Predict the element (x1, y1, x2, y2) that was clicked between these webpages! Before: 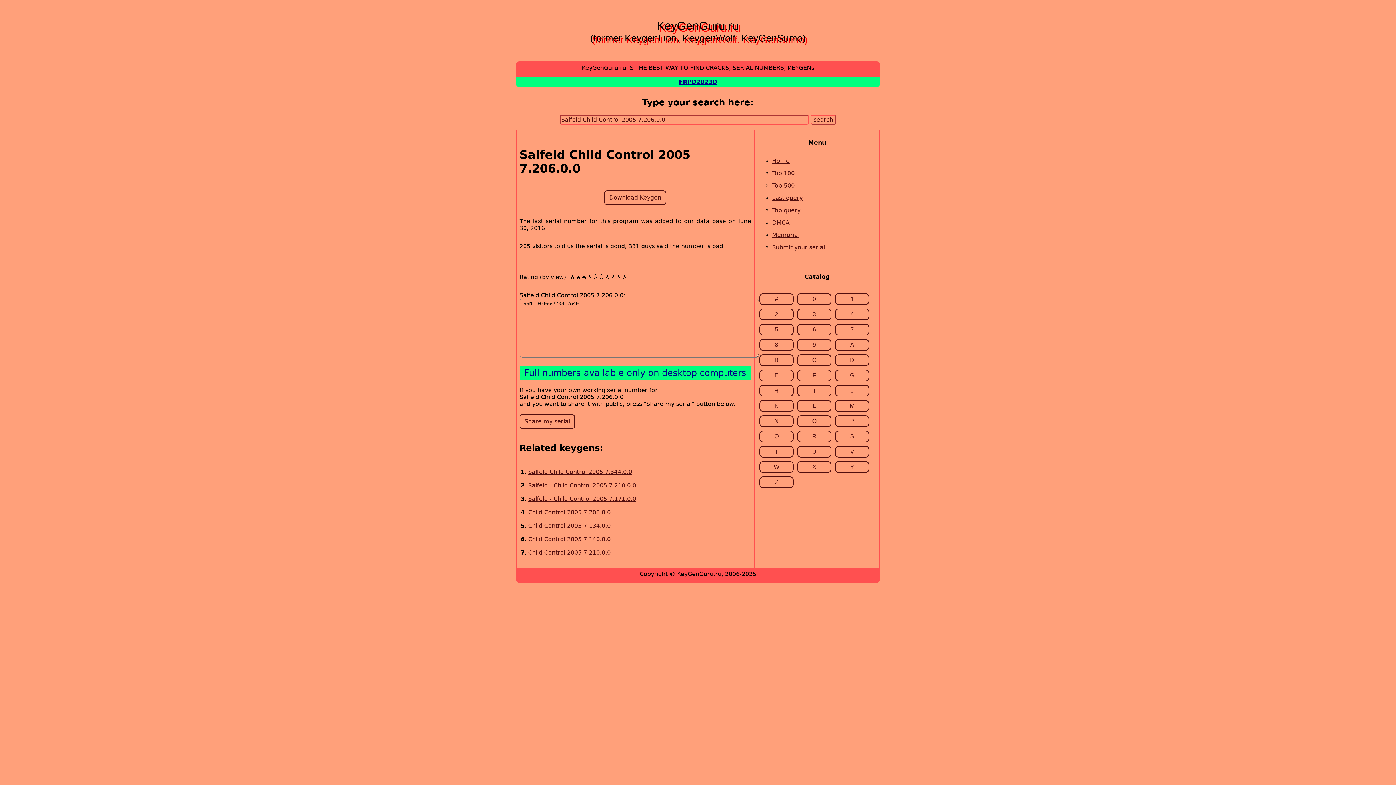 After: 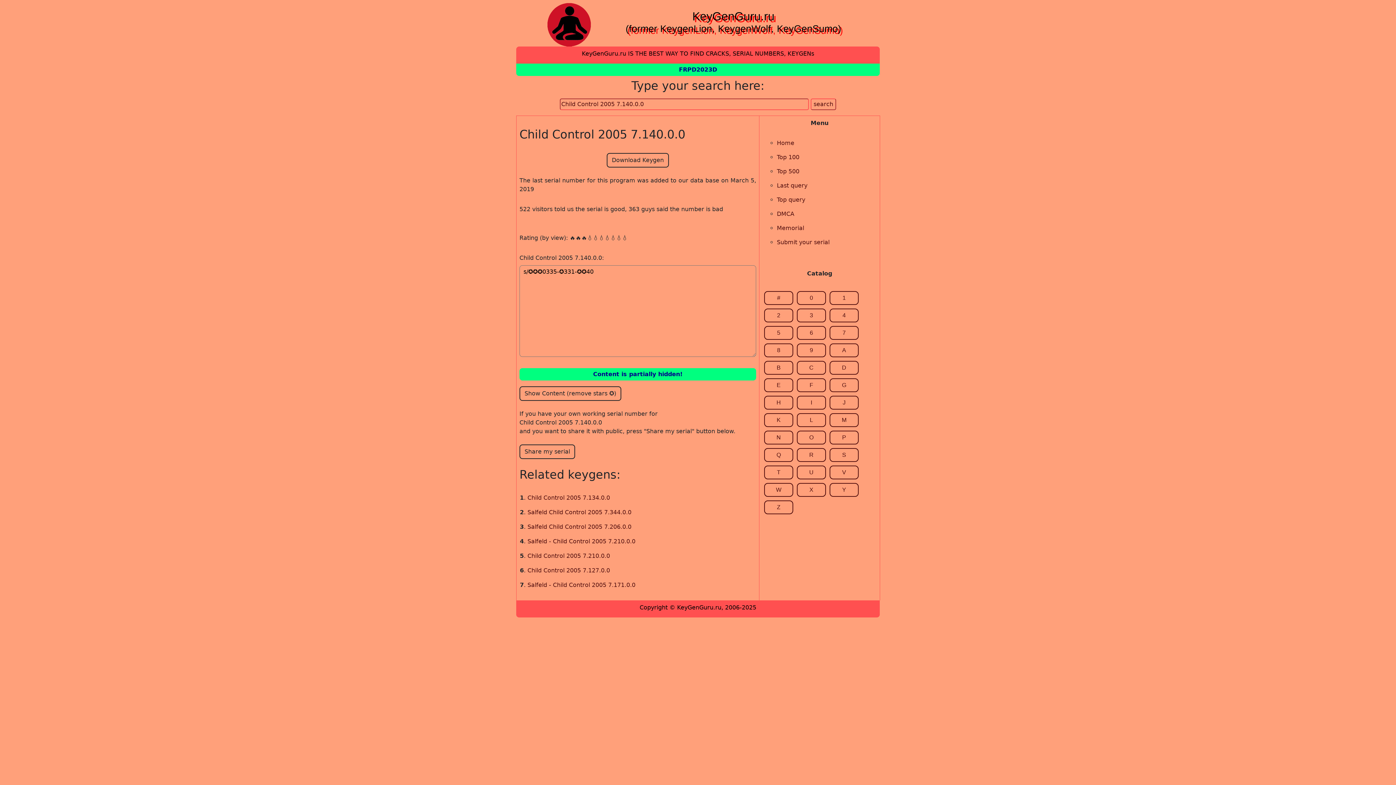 Action: label: Child Control 2005 7.140.0.0 bbox: (528, 535, 610, 548)